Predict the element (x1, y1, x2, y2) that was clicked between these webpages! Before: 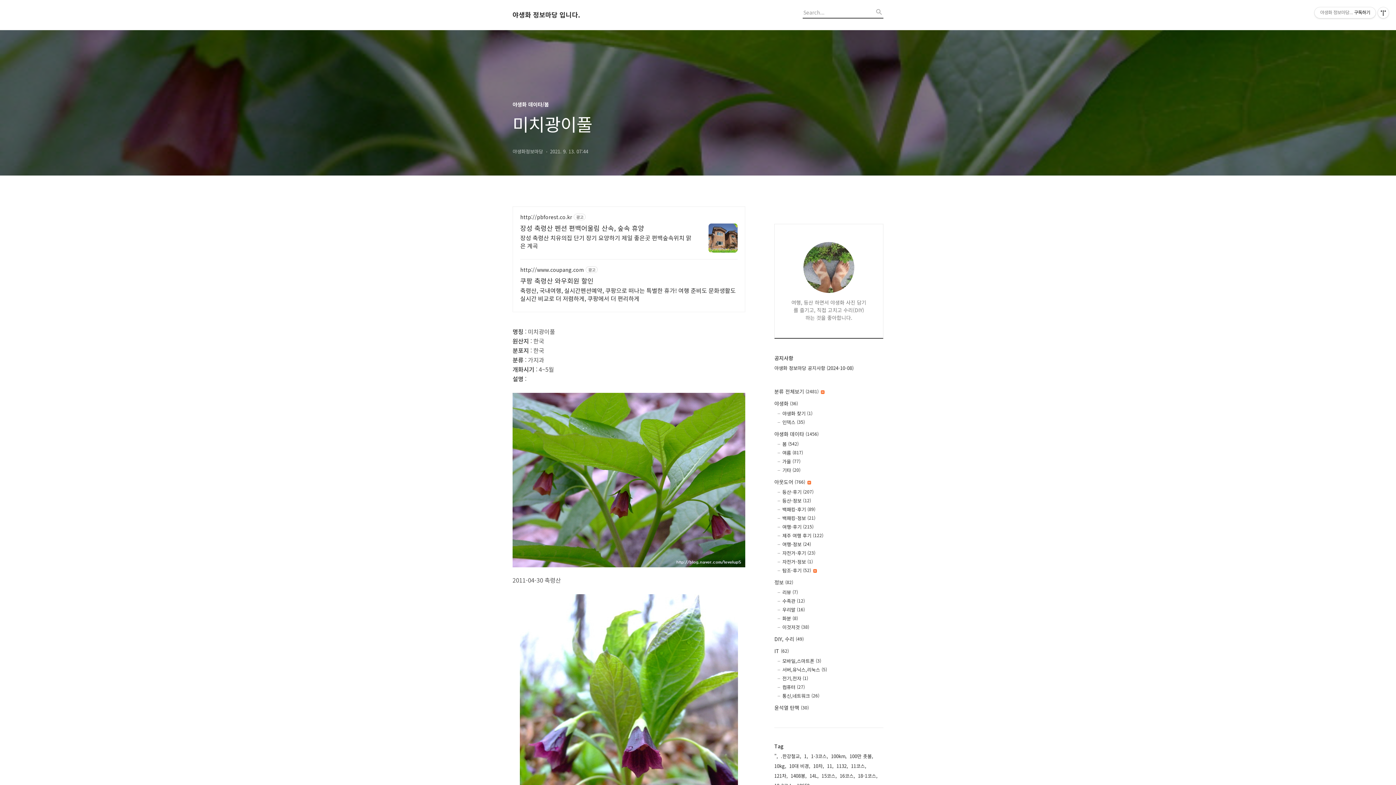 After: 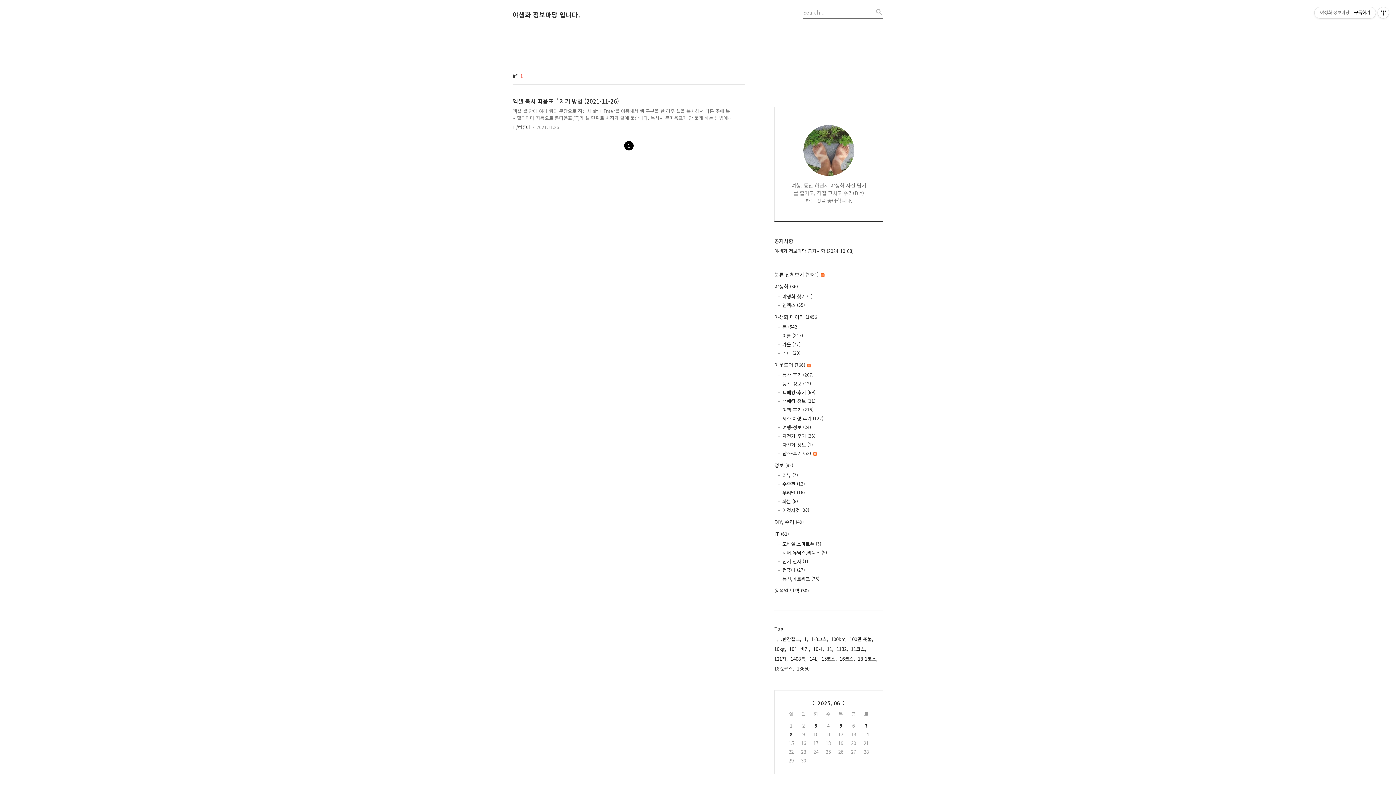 Action: label: ", bbox: (774, 752, 778, 760)